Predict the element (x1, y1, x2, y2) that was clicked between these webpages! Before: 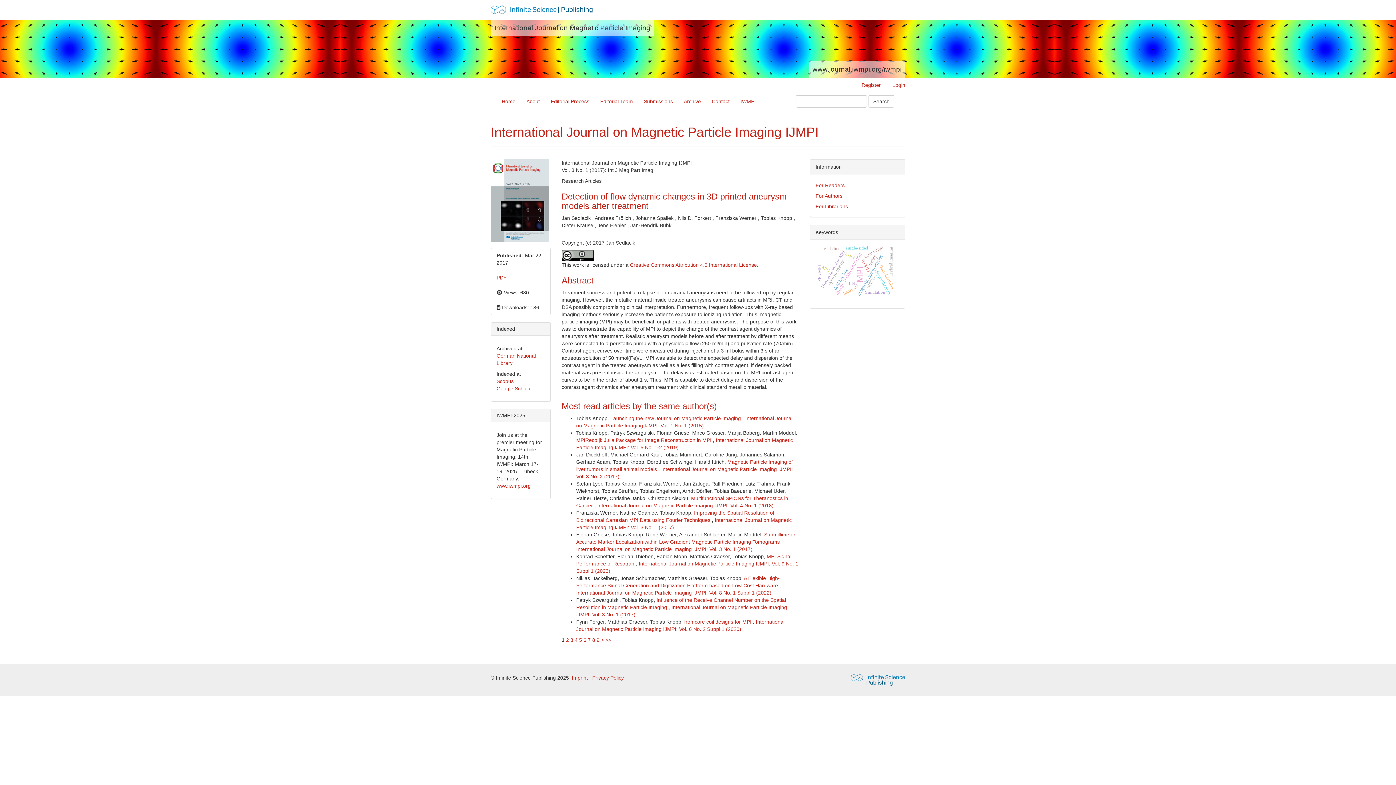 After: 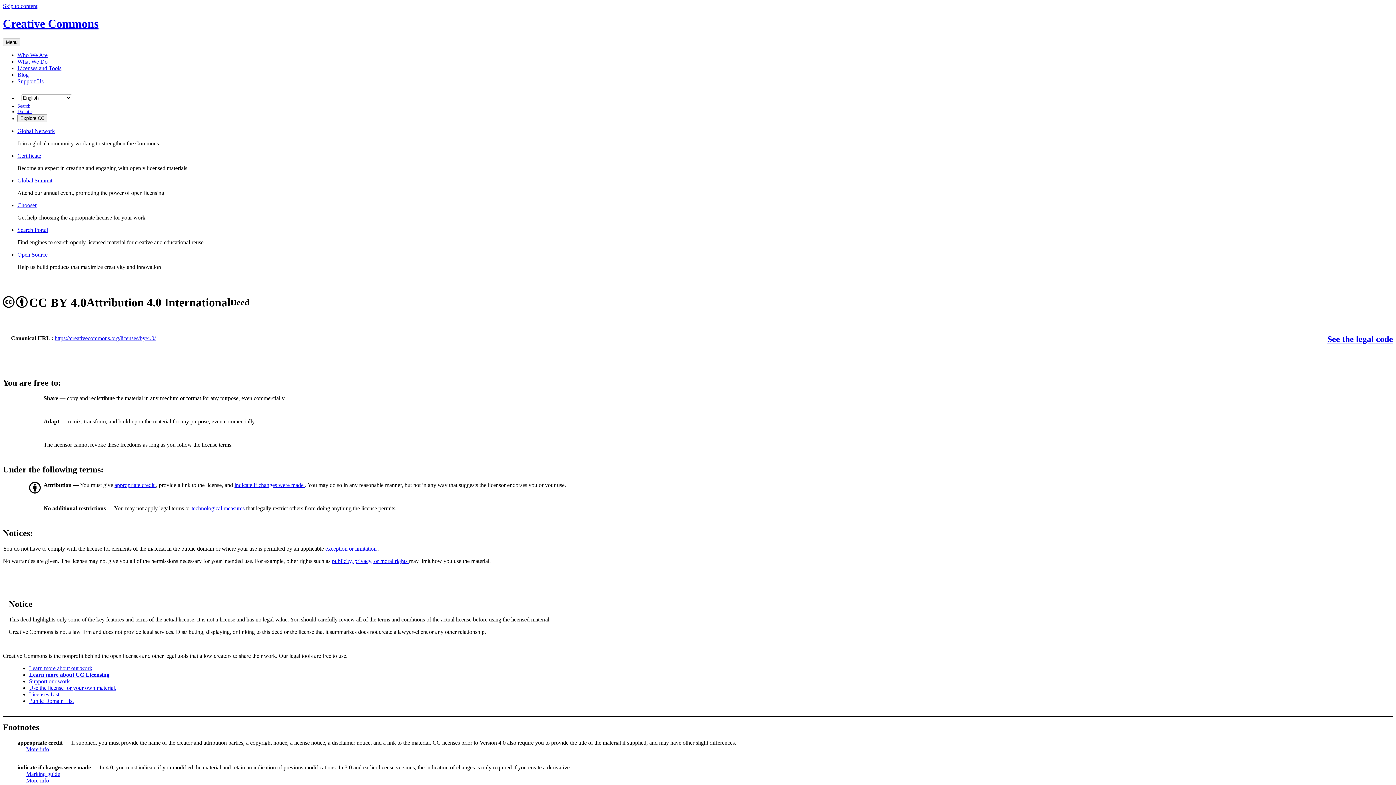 Action: bbox: (561, 252, 593, 258)